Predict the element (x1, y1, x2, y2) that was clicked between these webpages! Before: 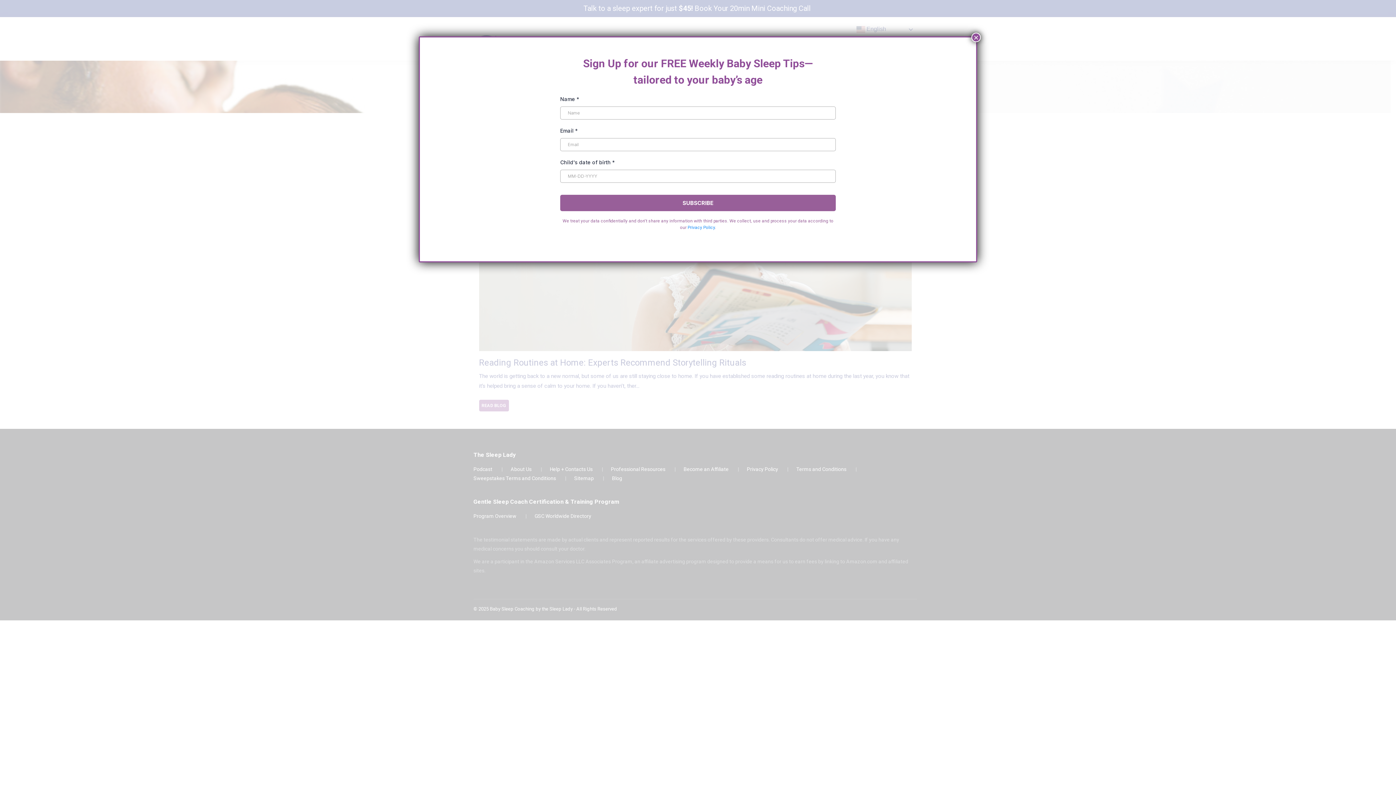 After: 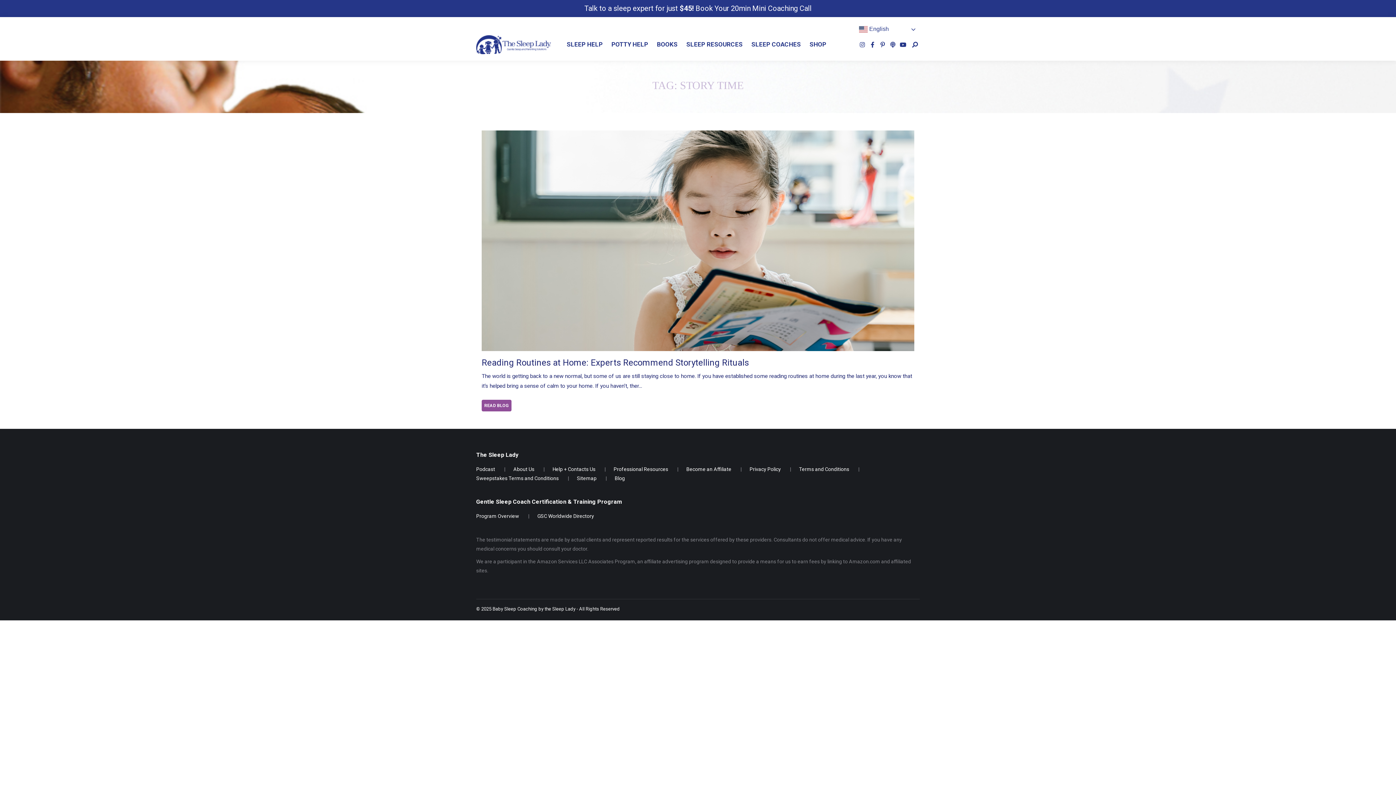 Action: bbox: (971, 32, 981, 42) label: Close